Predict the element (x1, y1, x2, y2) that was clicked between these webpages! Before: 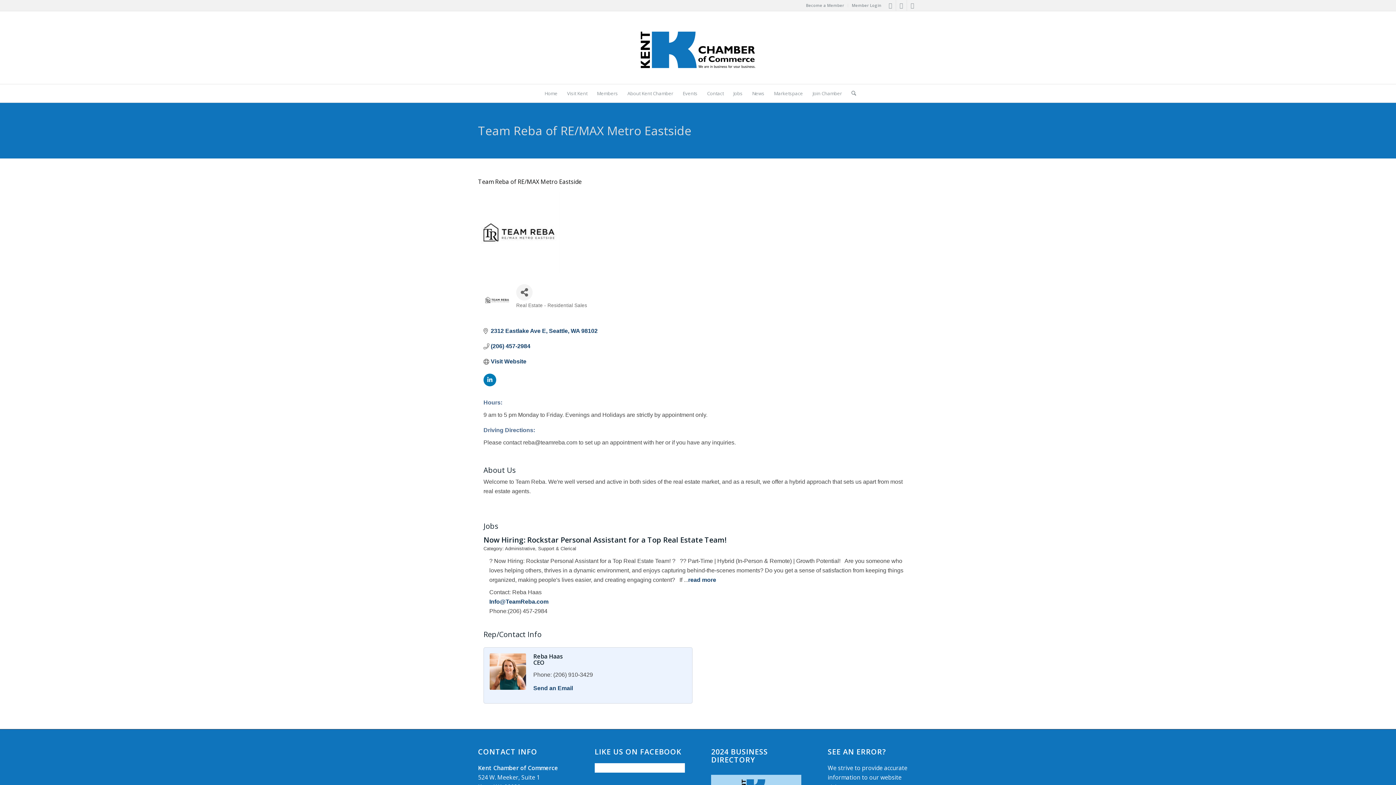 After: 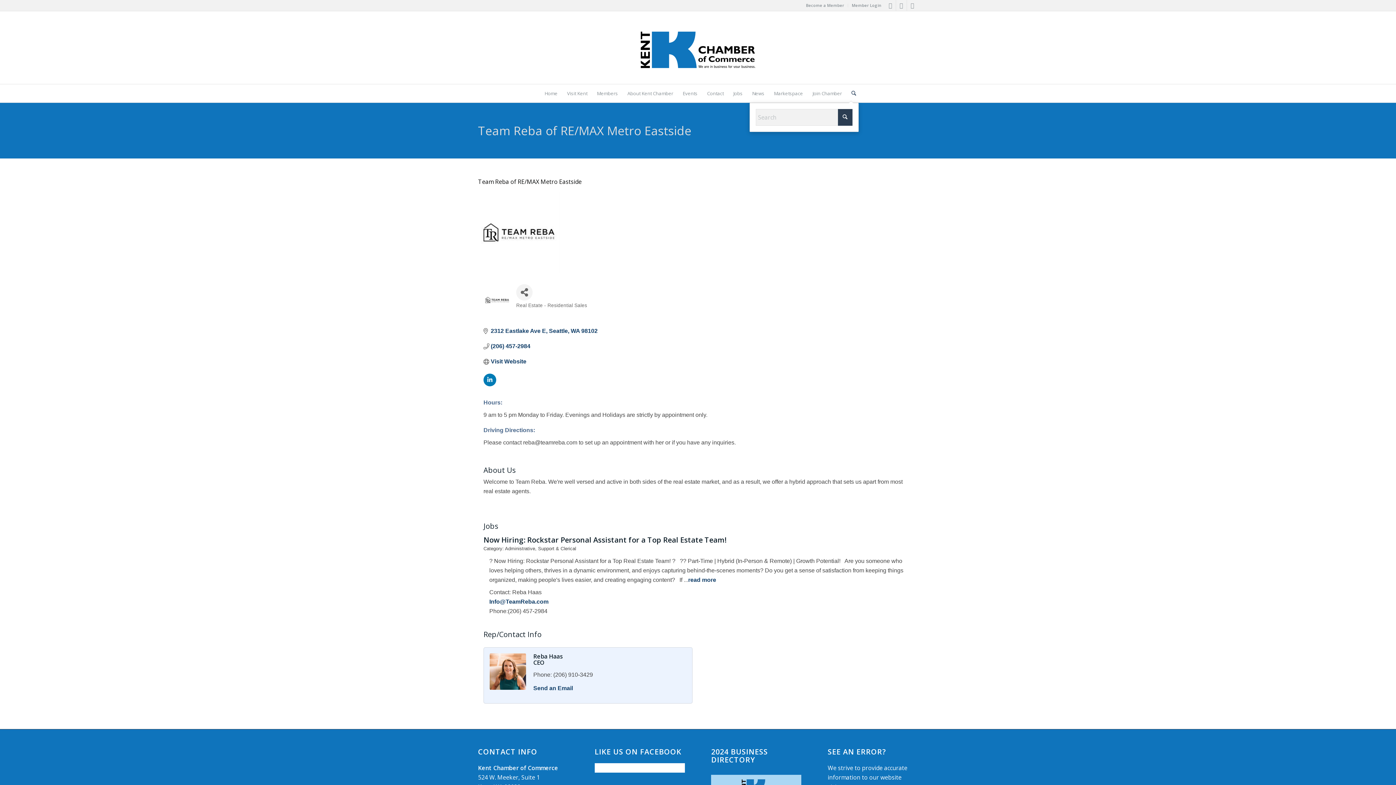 Action: bbox: (846, 84, 856, 102) label: Search